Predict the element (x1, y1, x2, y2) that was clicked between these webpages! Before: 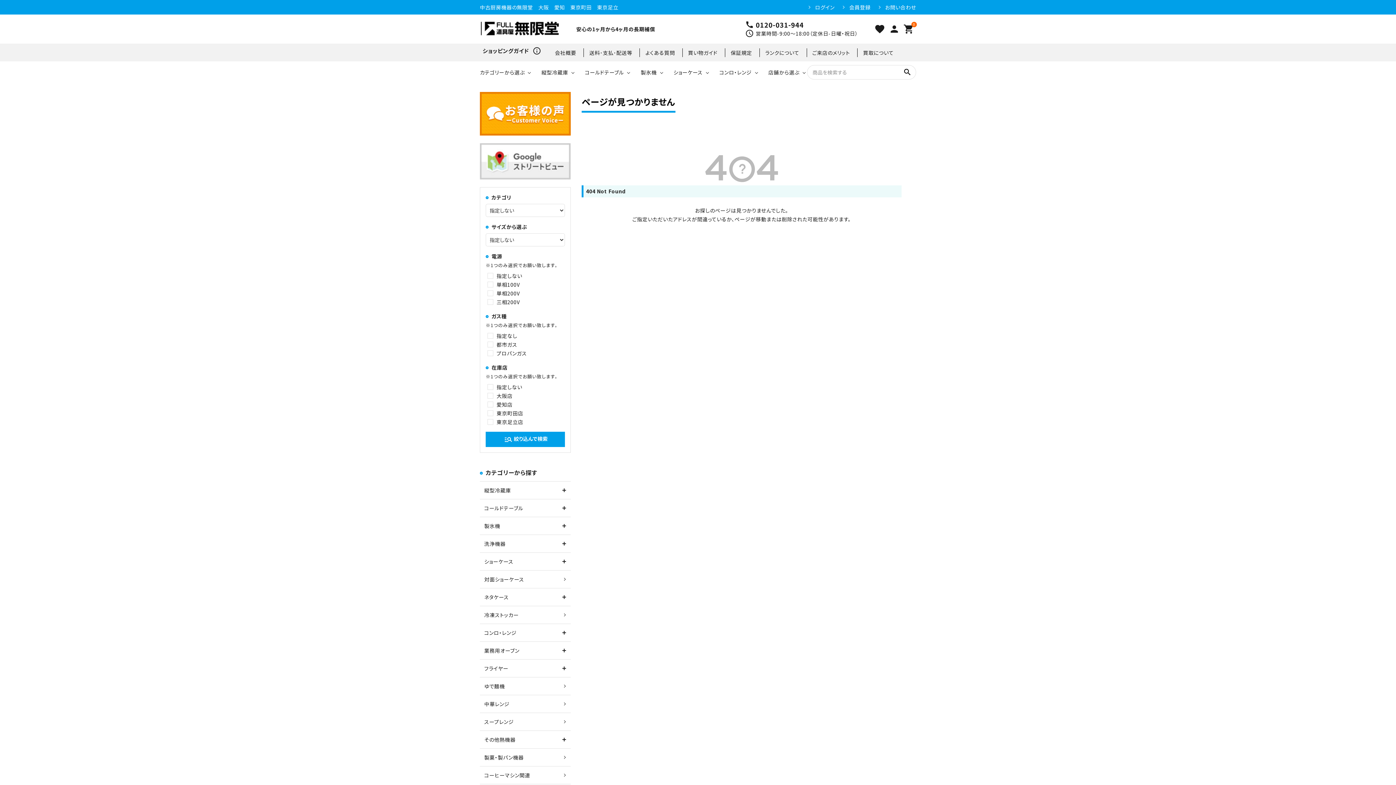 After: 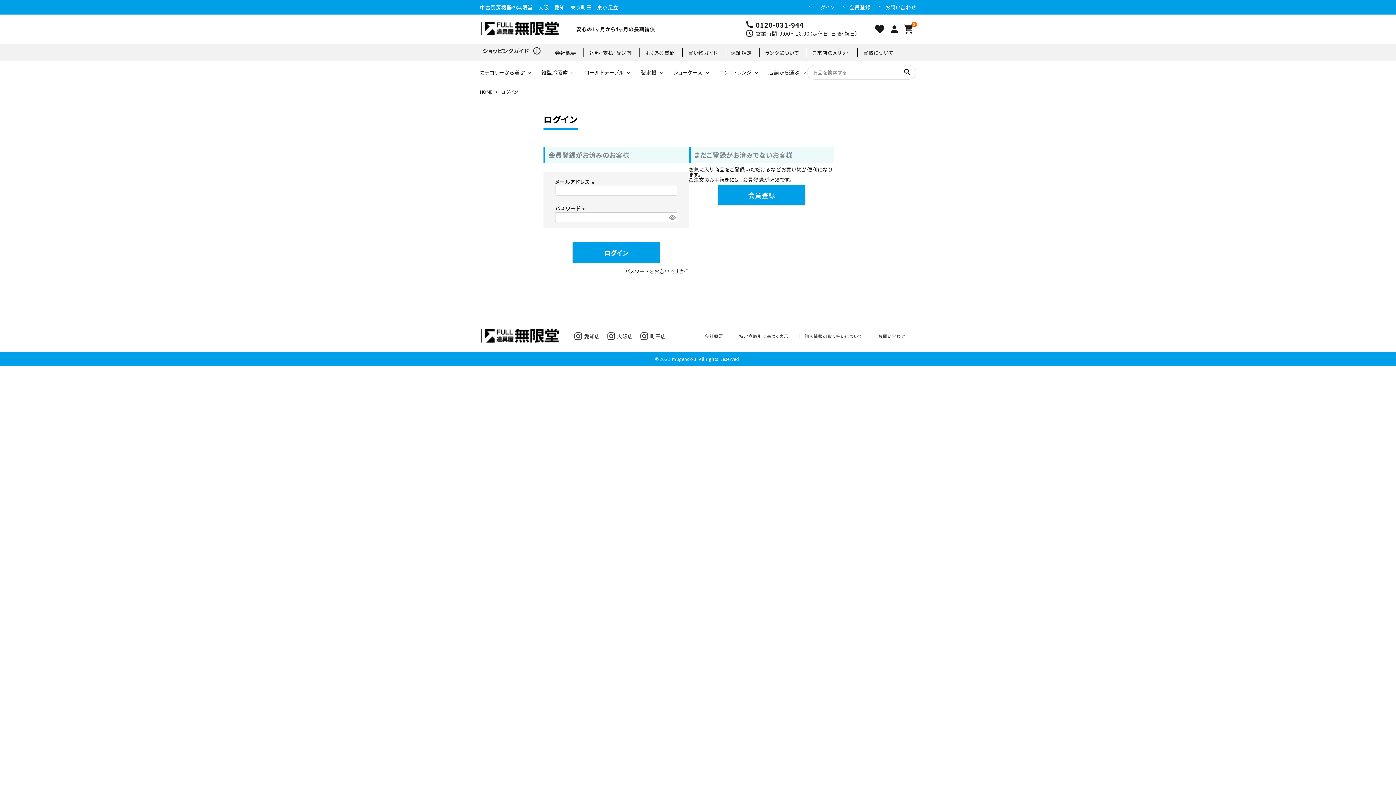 Action: label: person bbox: (887, 21, 901, 36)